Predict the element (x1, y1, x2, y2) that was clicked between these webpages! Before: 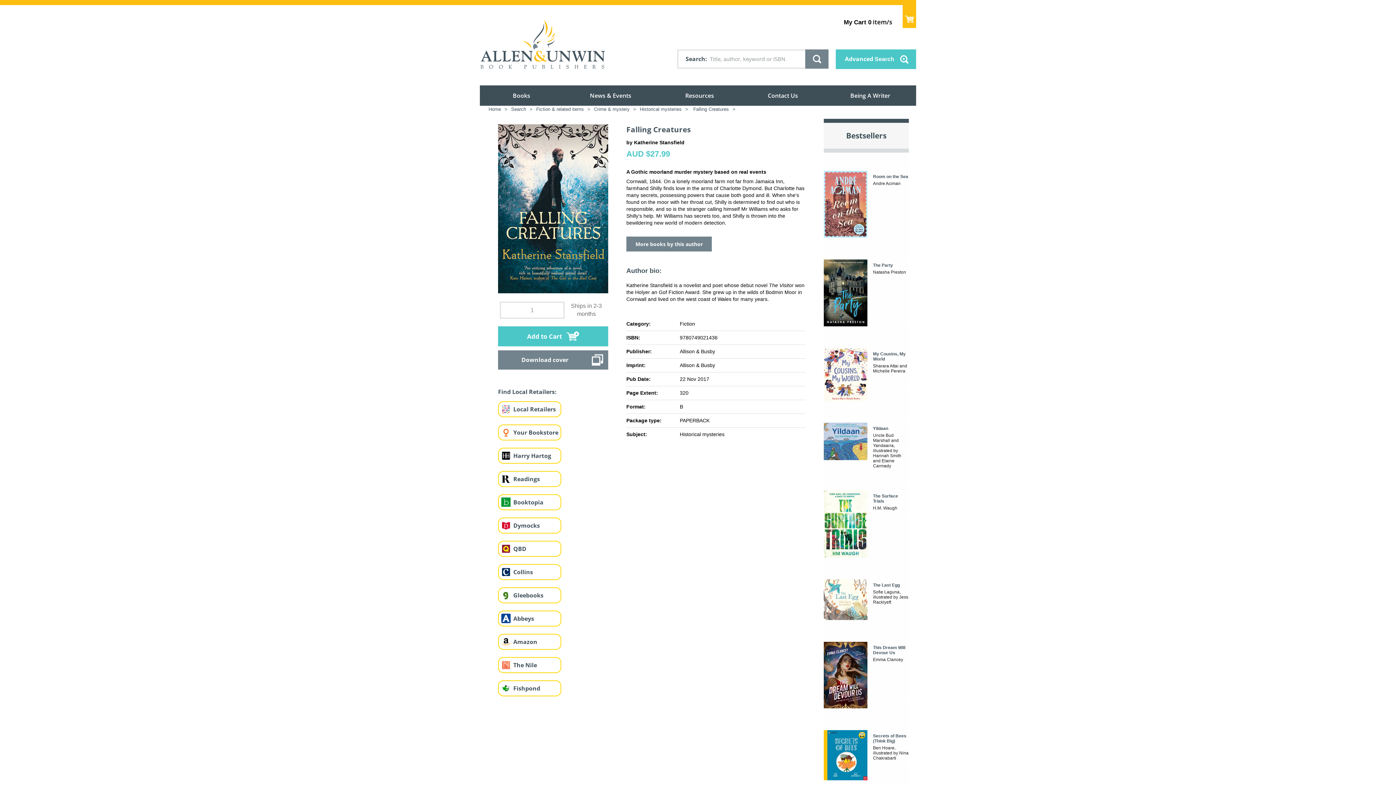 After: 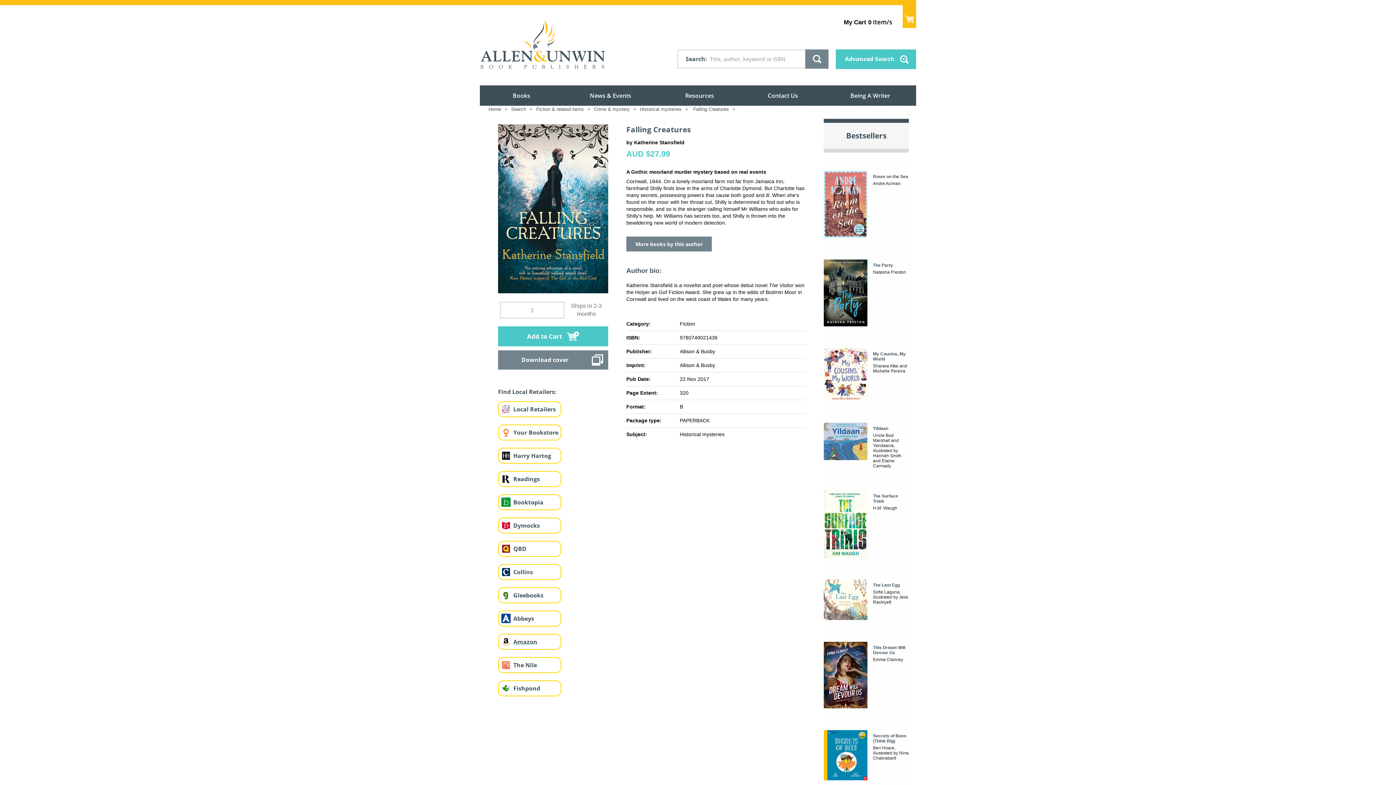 Action: bbox: (513, 638, 537, 646) label: Amazon